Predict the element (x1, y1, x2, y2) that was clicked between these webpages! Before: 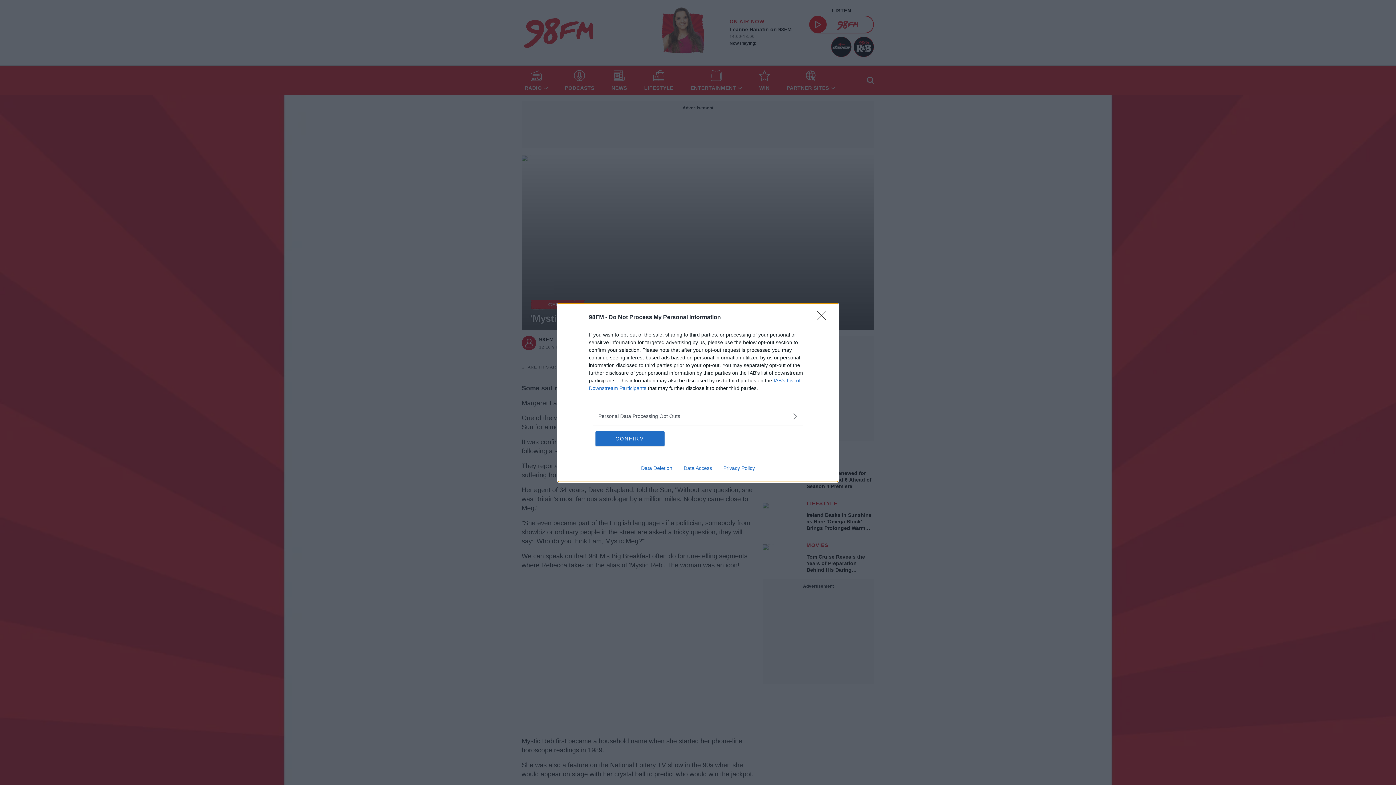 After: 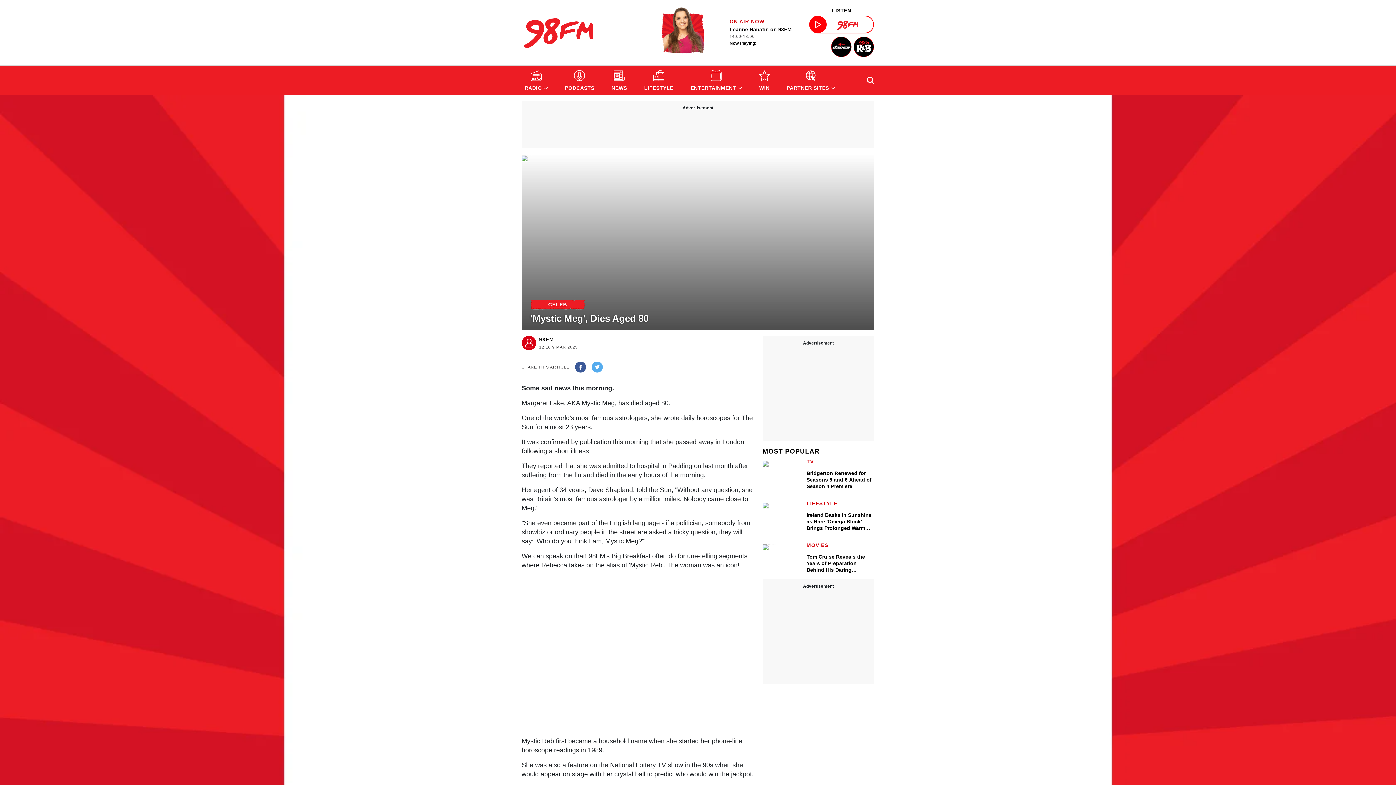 Action: label: Close bbox: (817, 310, 830, 324)